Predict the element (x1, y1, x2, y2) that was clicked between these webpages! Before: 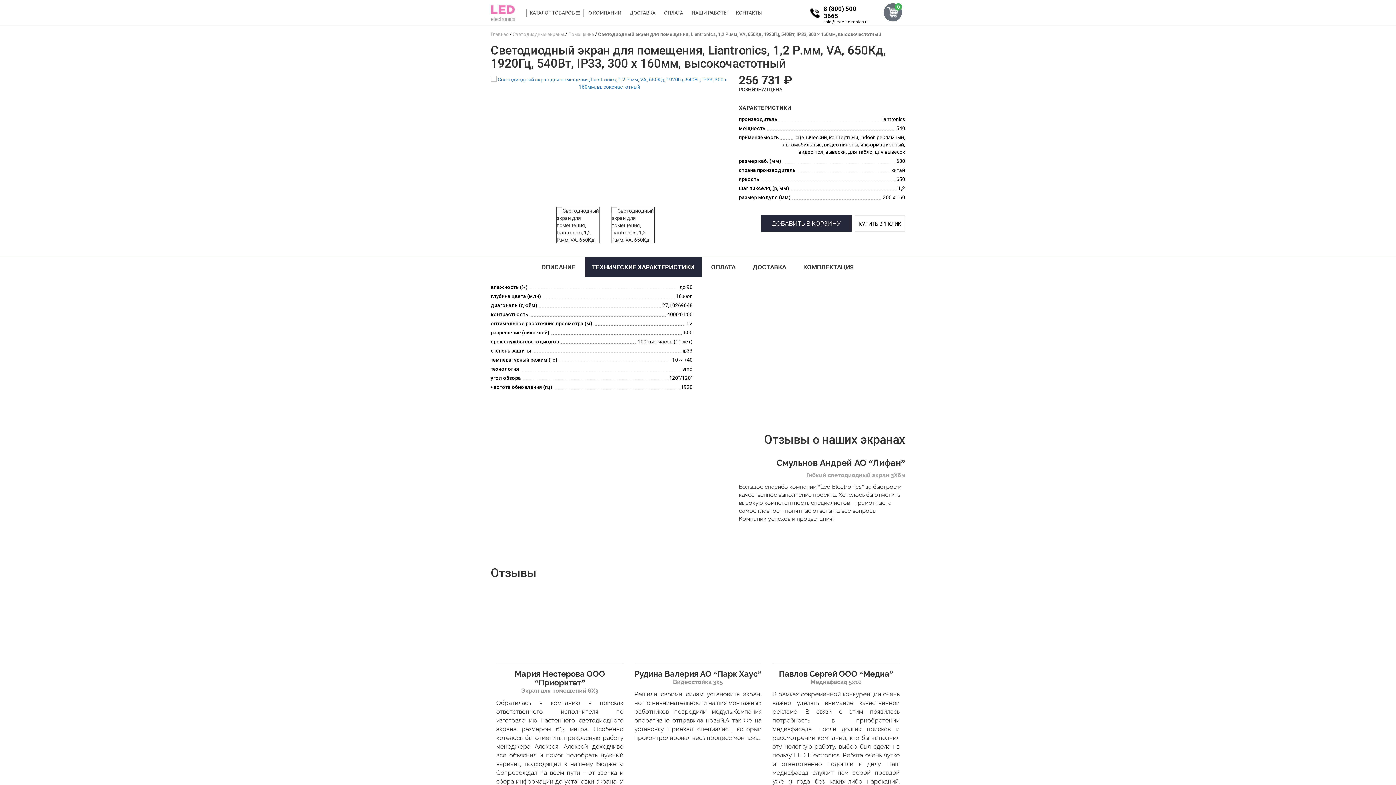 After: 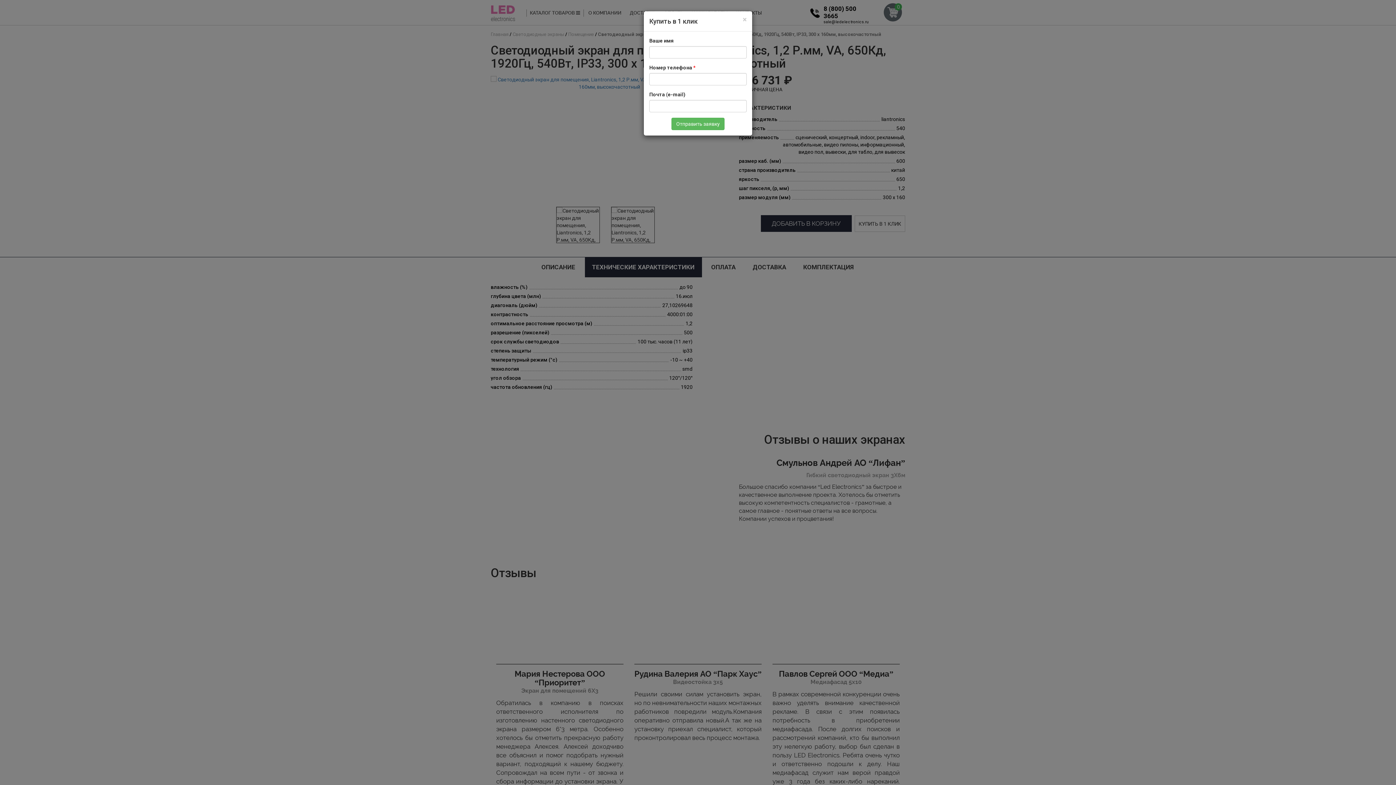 Action: label: КУПИТЬ В 1 КЛИК bbox: (854, 215, 905, 231)